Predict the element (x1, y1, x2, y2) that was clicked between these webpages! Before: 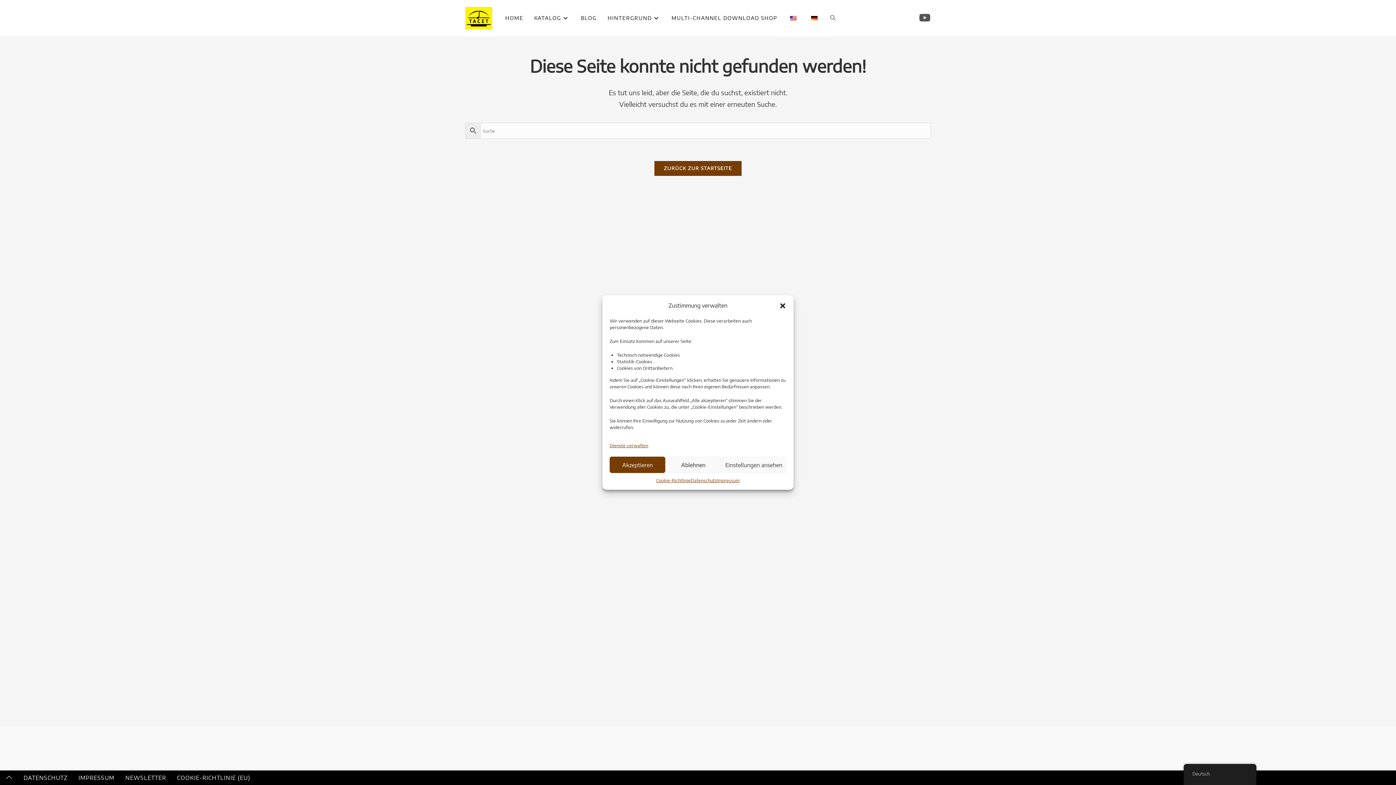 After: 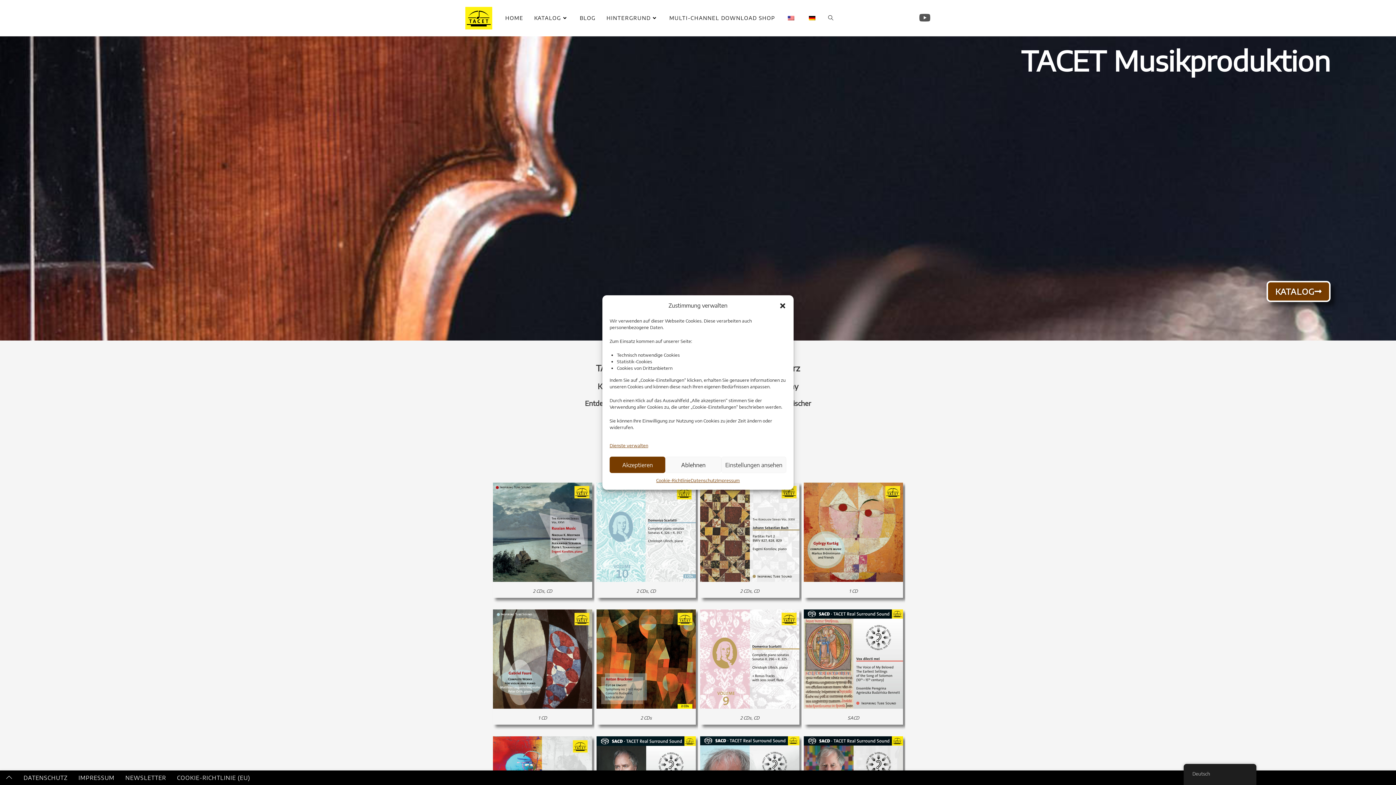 Action: bbox: (500, 0, 528, 36) label: HOME